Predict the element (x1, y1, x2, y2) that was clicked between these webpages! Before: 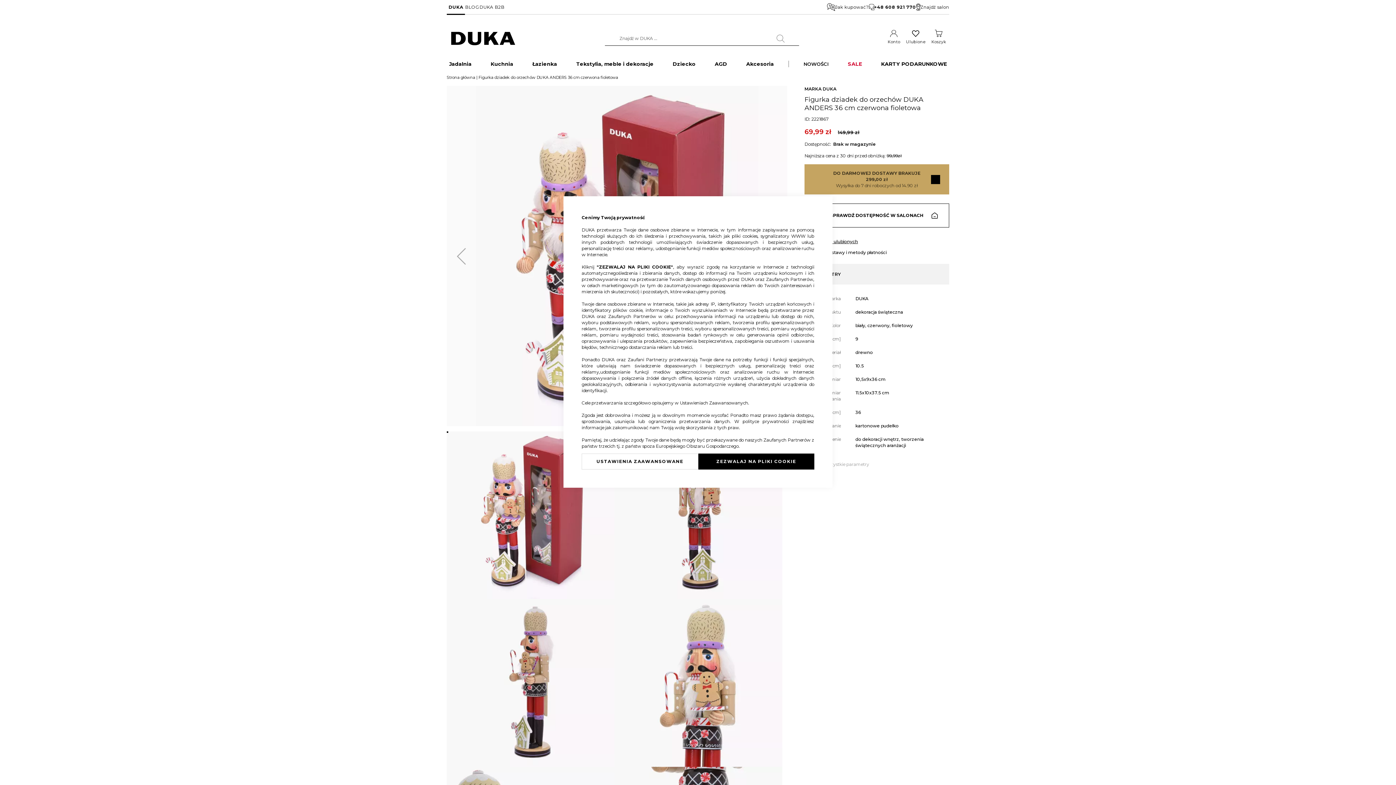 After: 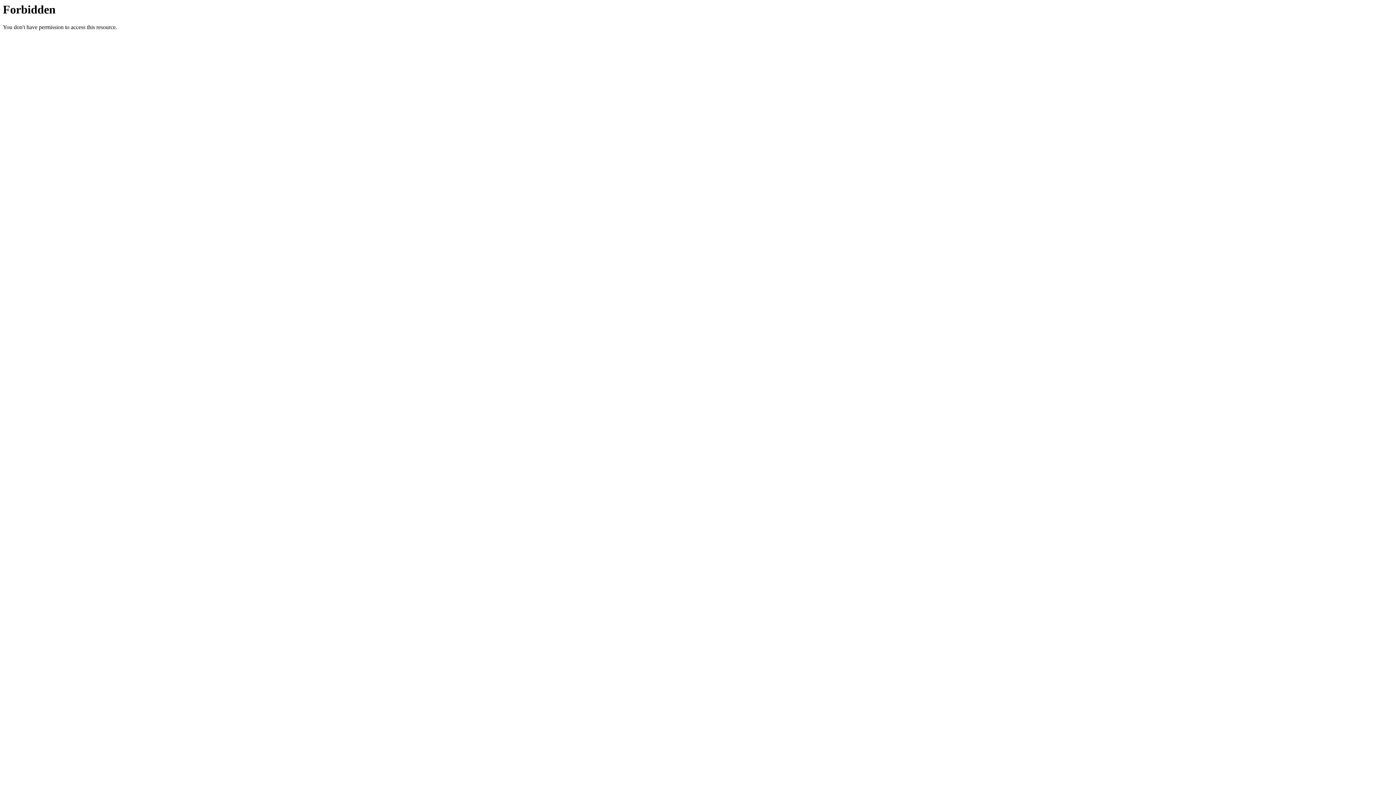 Action: label: Duka dla Firm (B2B) bbox: (656, 697, 699, 703)